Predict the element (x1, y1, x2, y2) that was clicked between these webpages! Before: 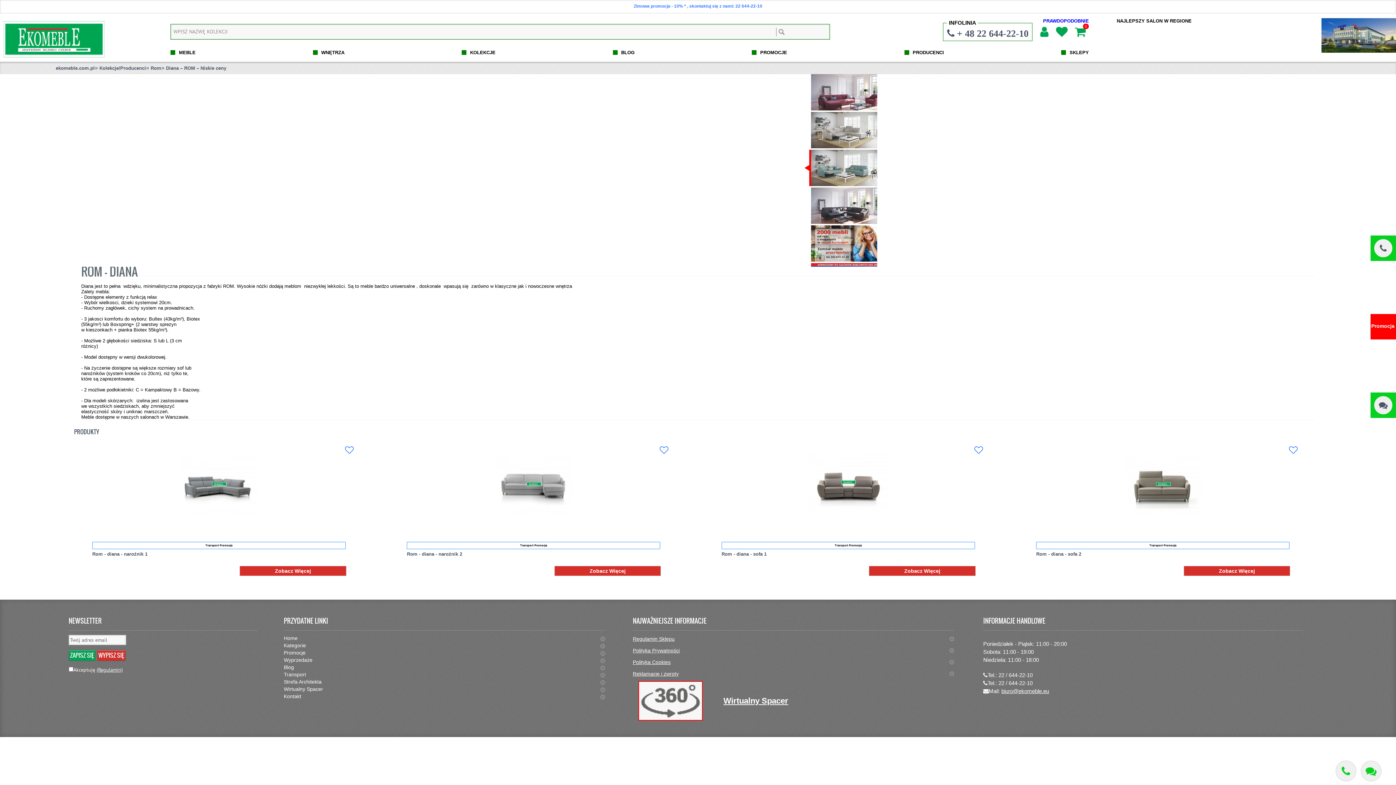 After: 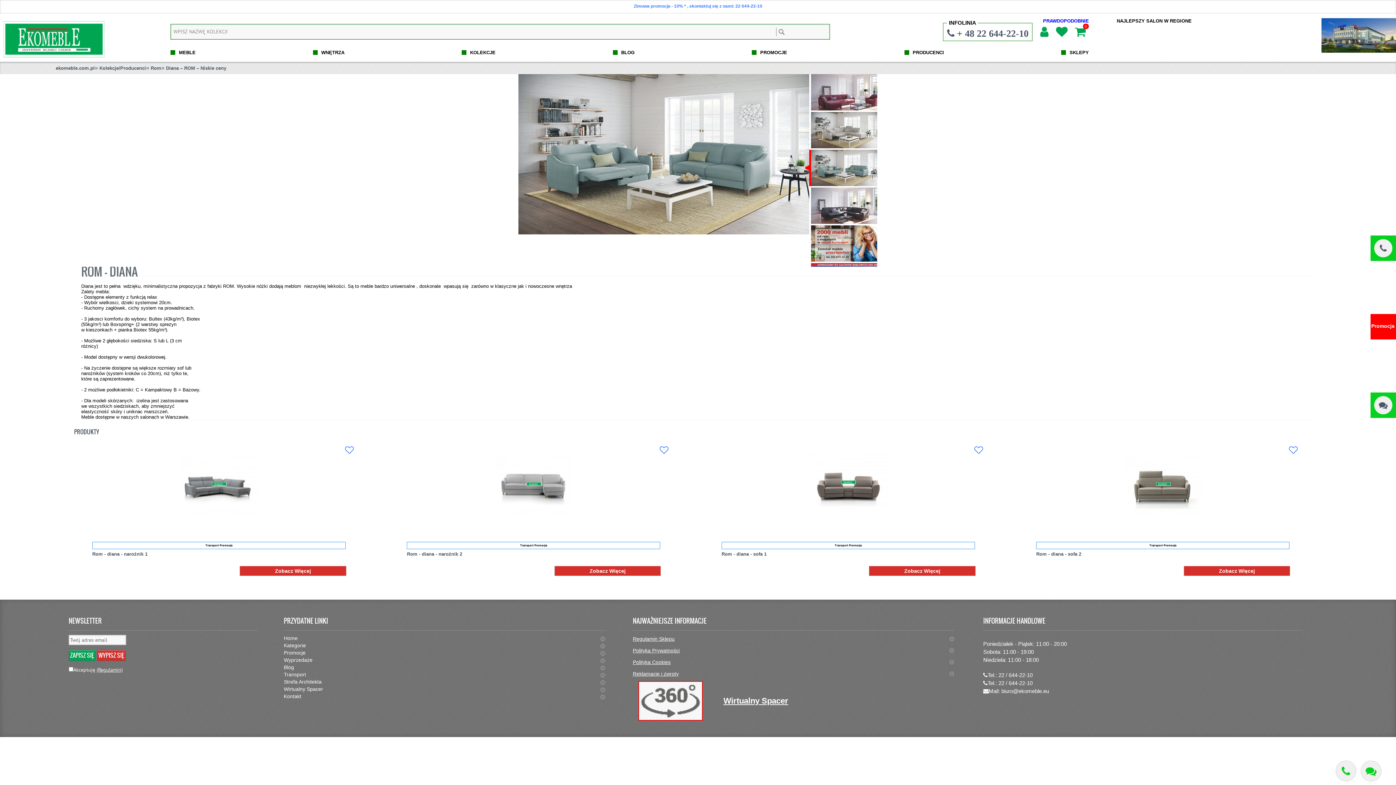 Action: bbox: (1001, 688, 1049, 694) label: biuro@ekomeble.eu